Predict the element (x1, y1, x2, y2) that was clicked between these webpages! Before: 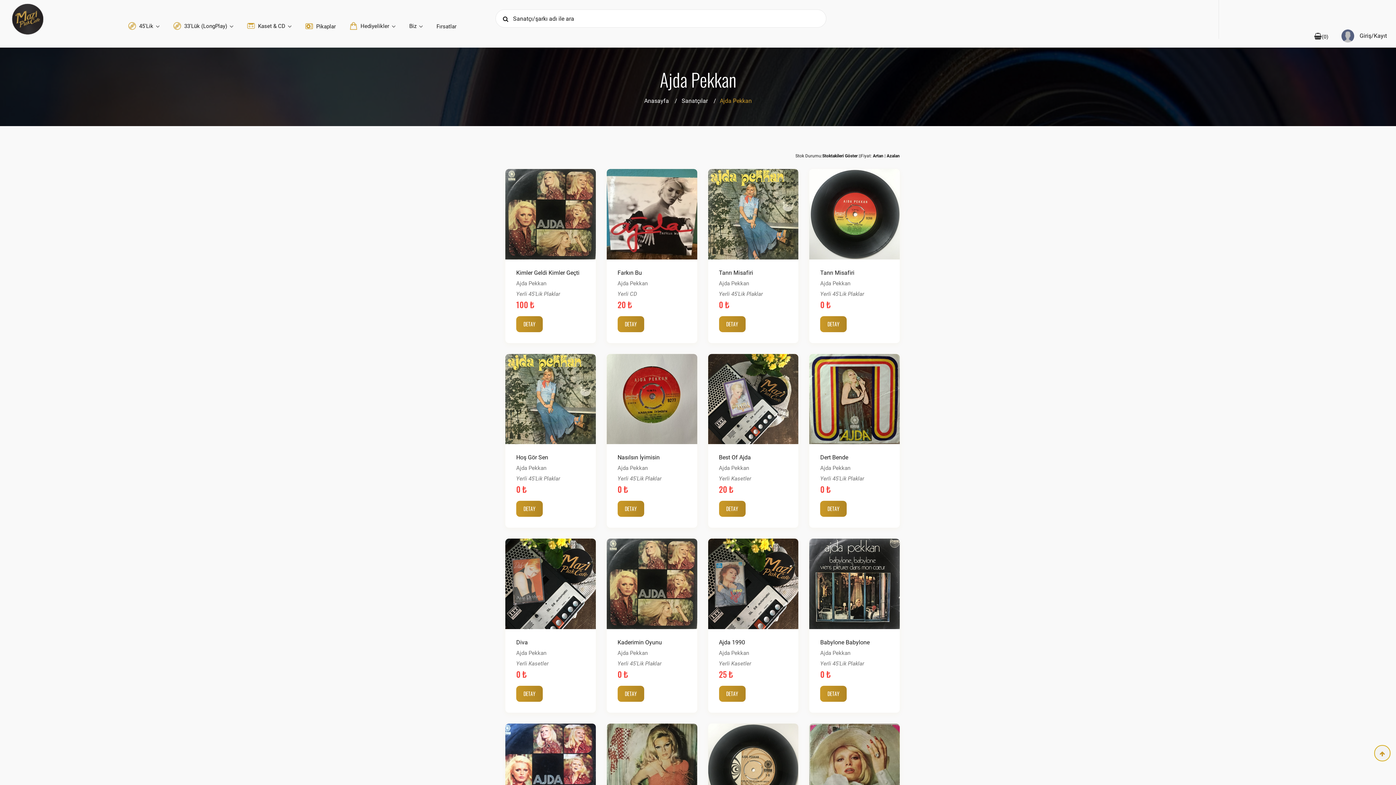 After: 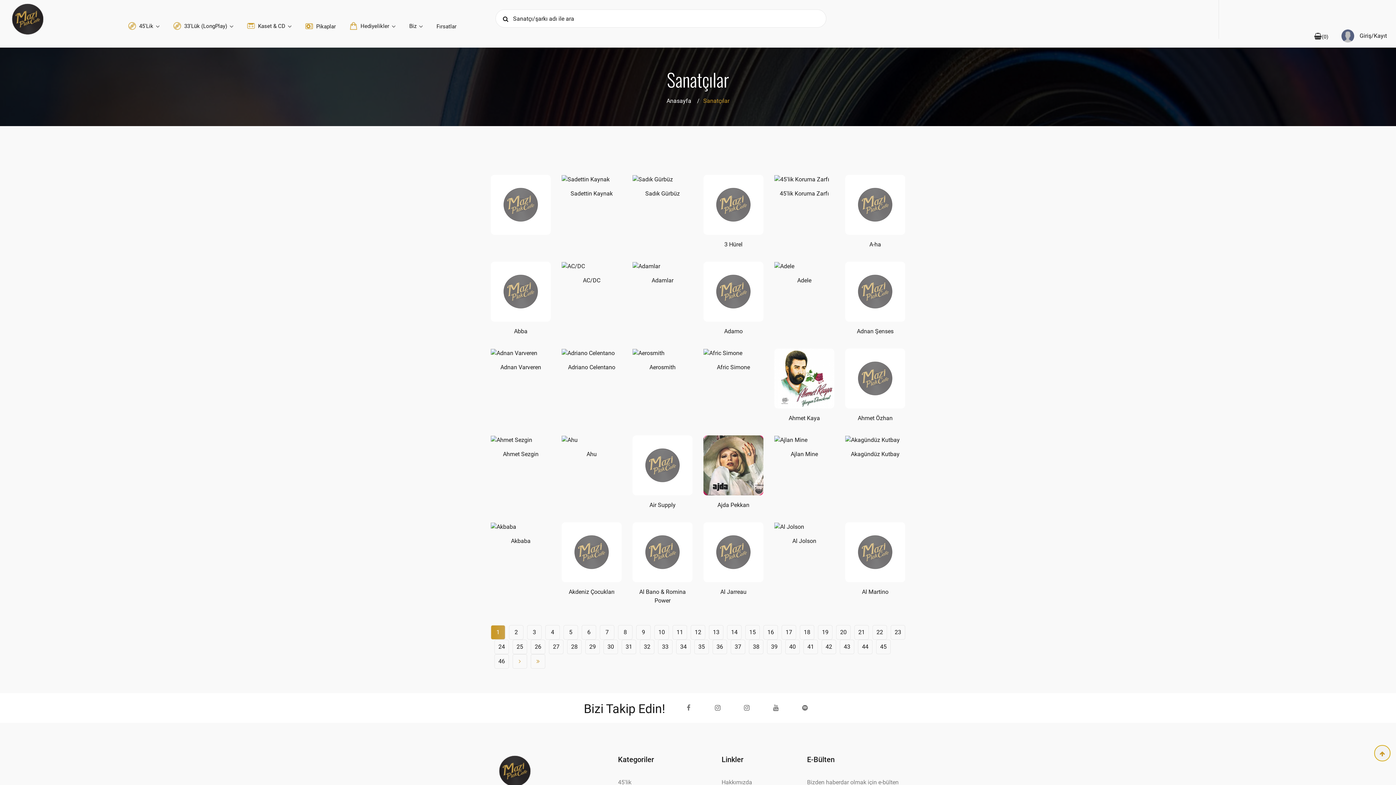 Action: label: Sanatçılar bbox: (681, 97, 708, 104)